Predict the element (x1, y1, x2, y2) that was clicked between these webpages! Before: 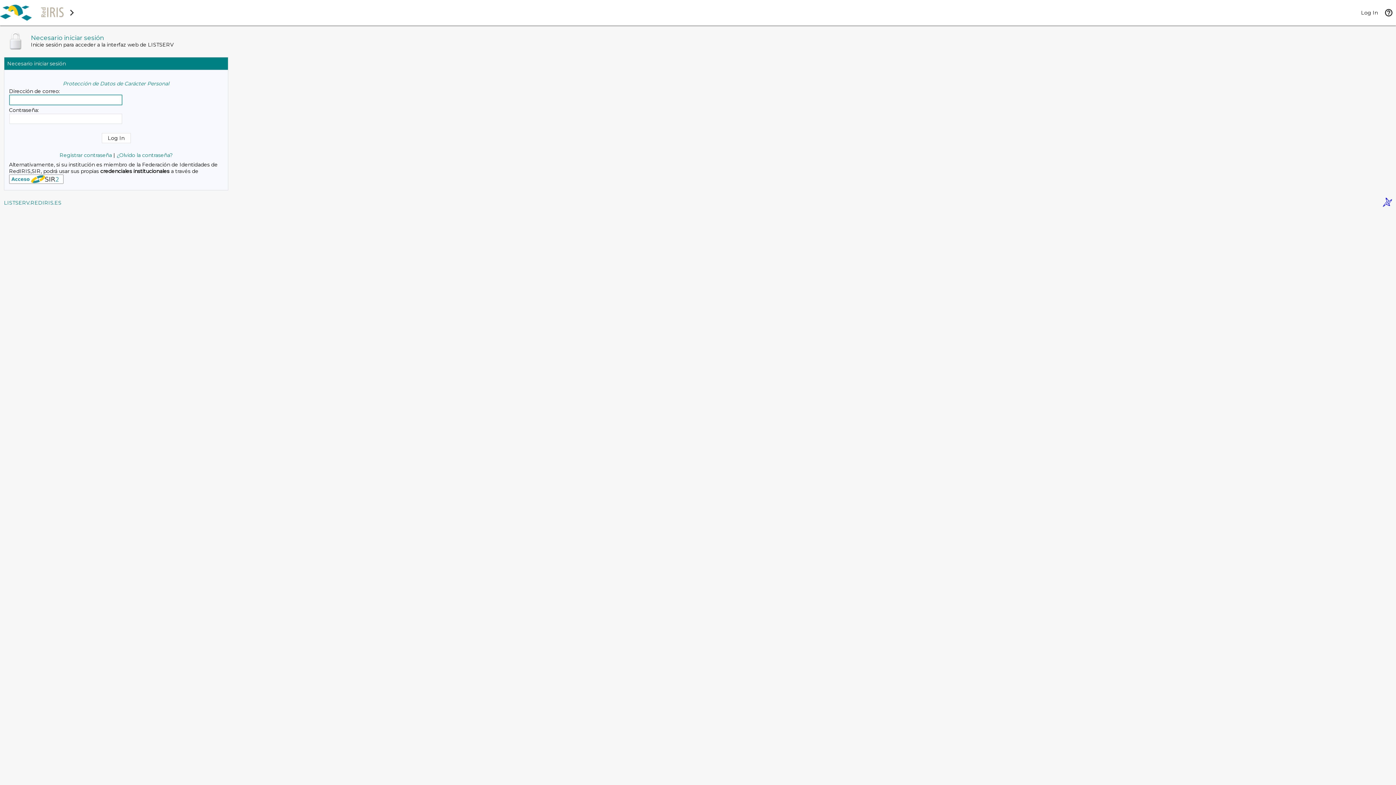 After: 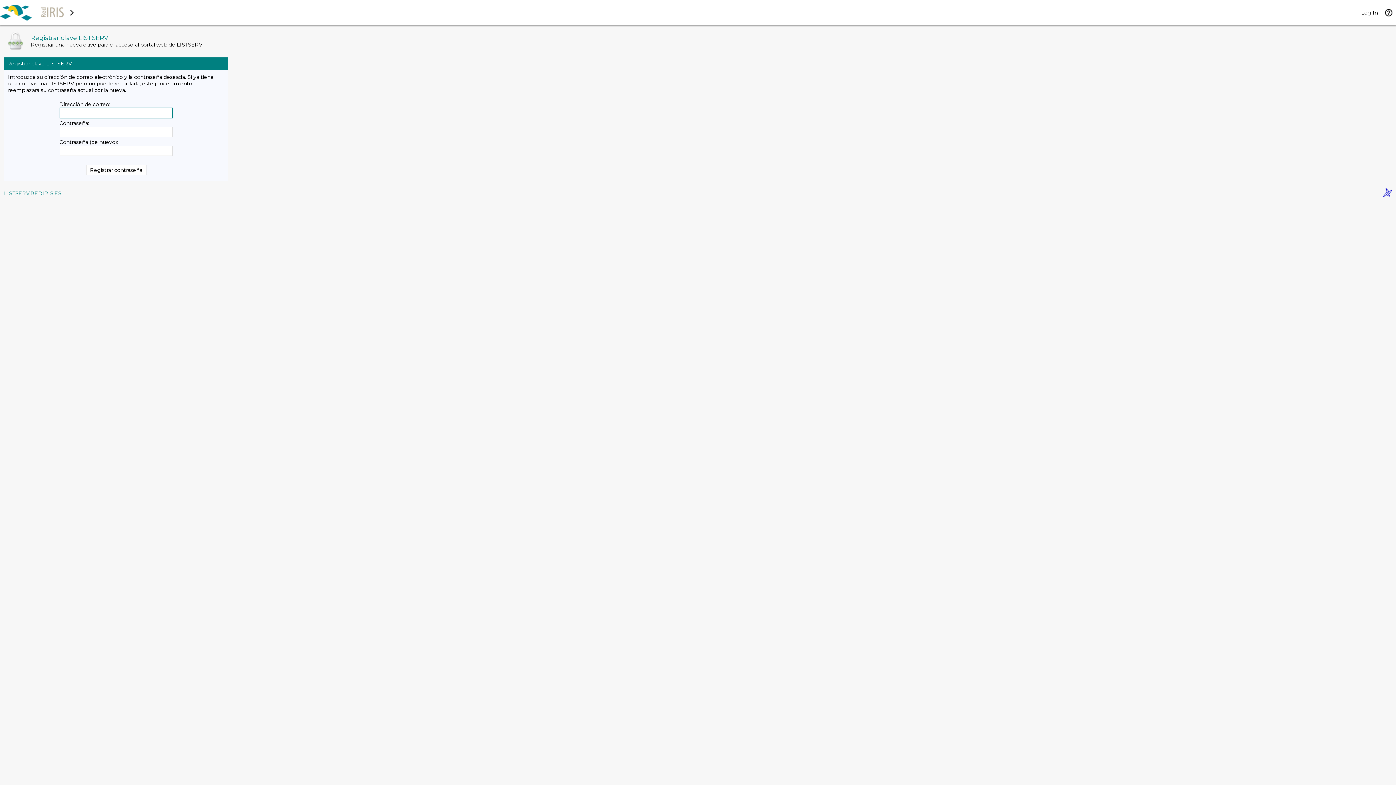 Action: label: Registrar contraseña bbox: (59, 152, 112, 158)